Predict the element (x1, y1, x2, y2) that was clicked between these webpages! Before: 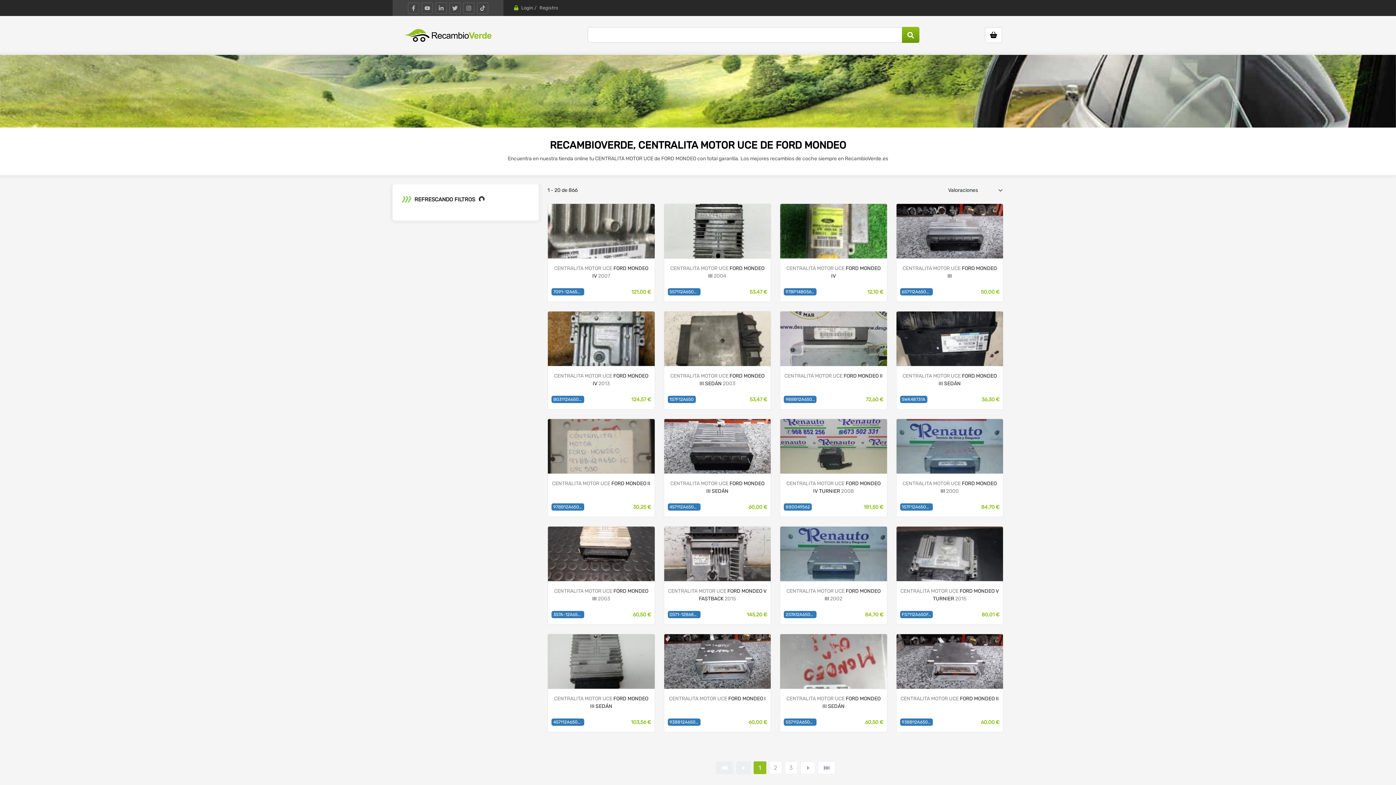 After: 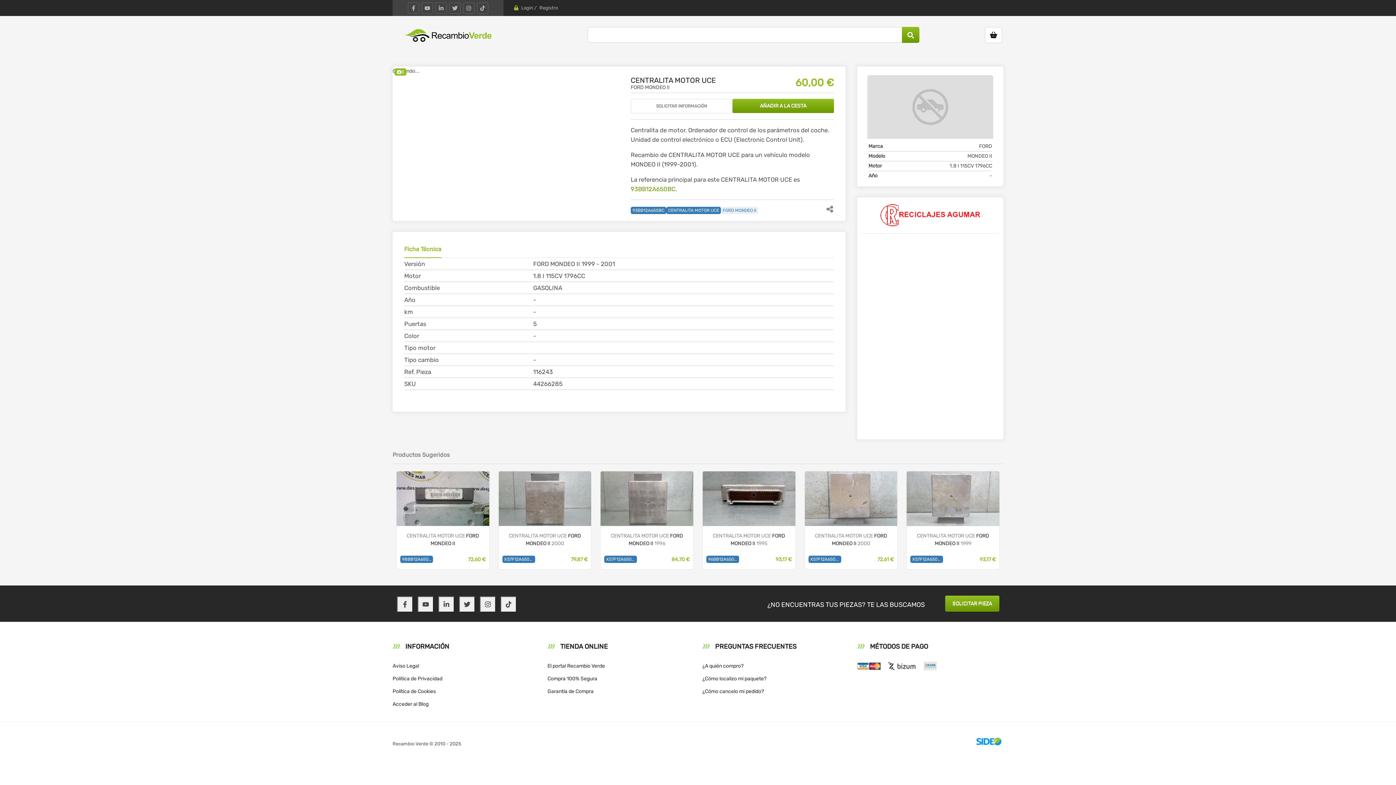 Action: bbox: (896, 658, 1003, 664)